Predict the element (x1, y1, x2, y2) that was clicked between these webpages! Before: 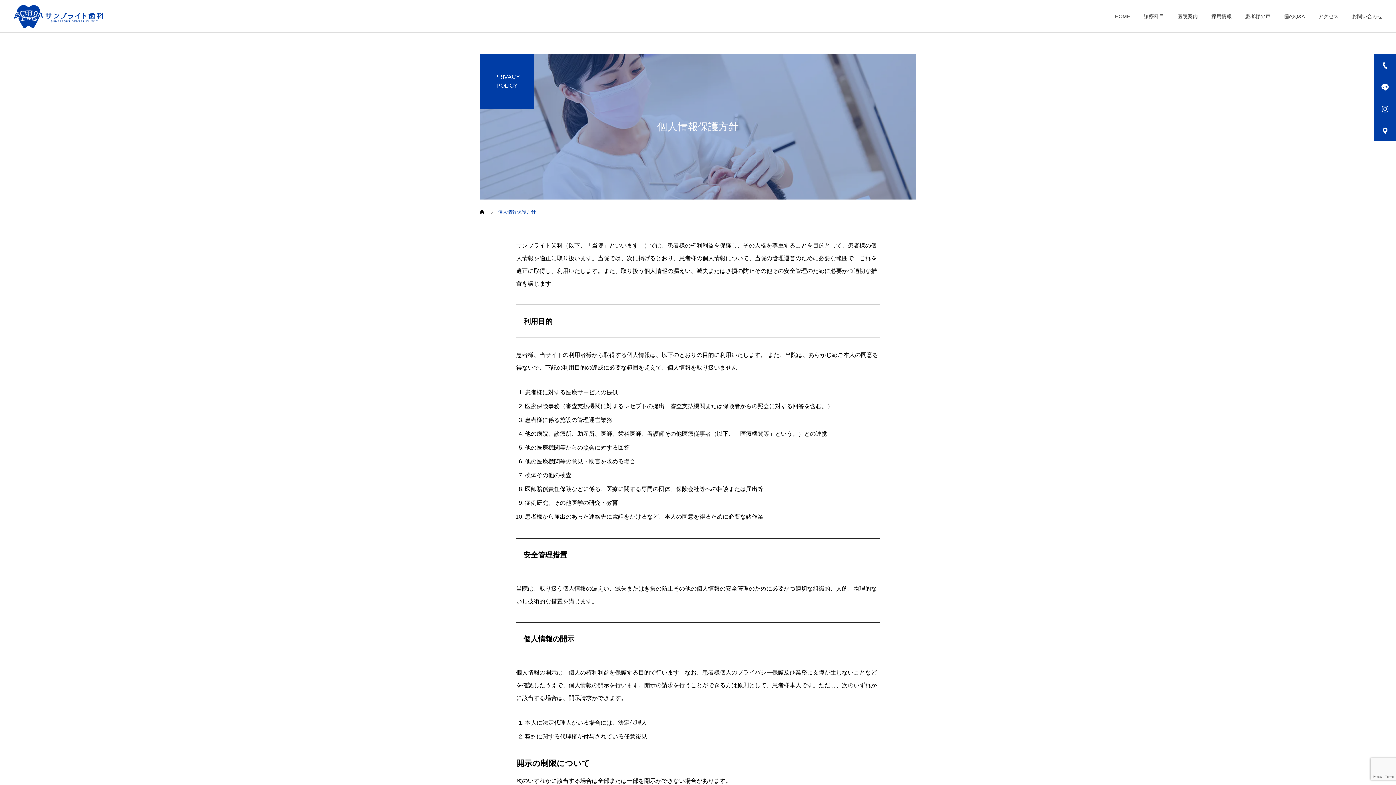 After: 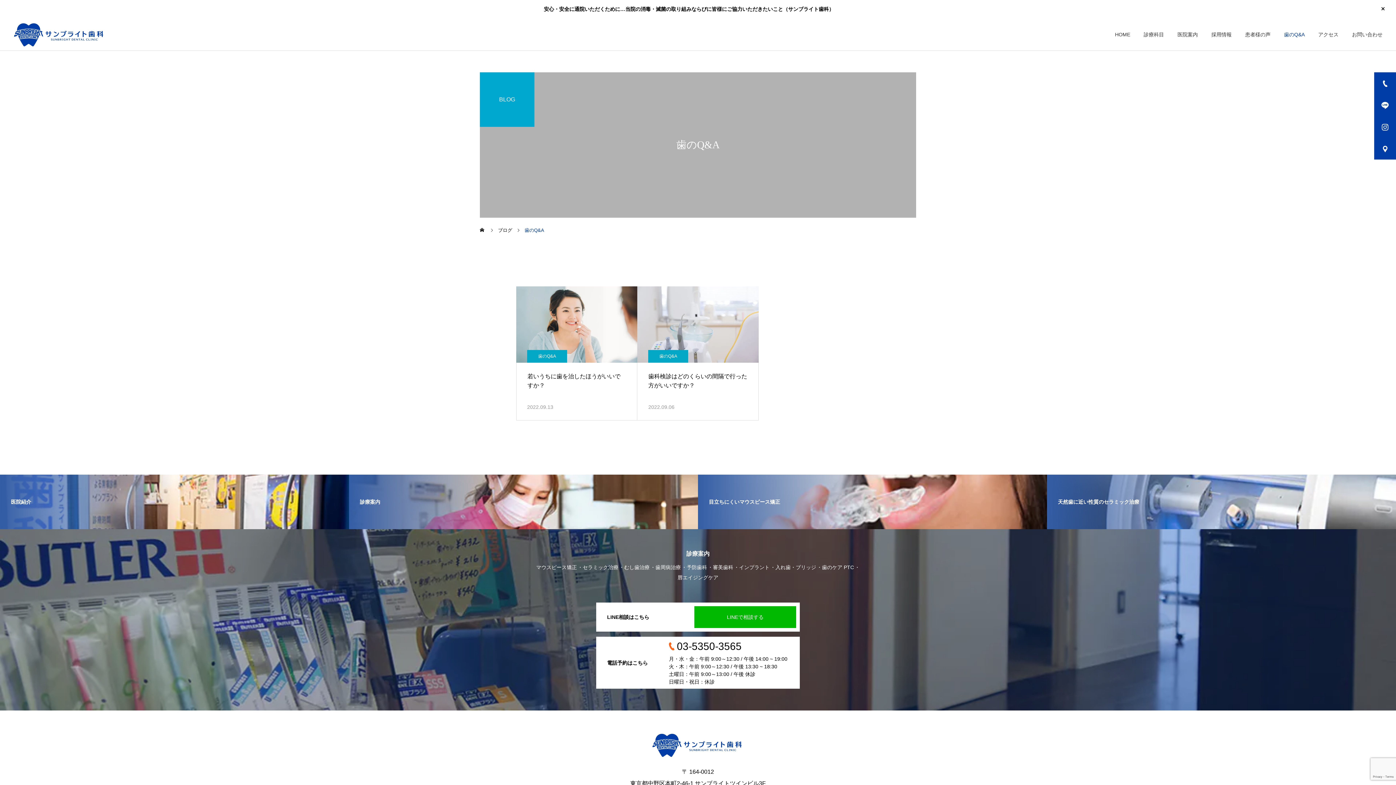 Action: label: 歯のQ&A bbox: (1270, 0, 1305, 32)